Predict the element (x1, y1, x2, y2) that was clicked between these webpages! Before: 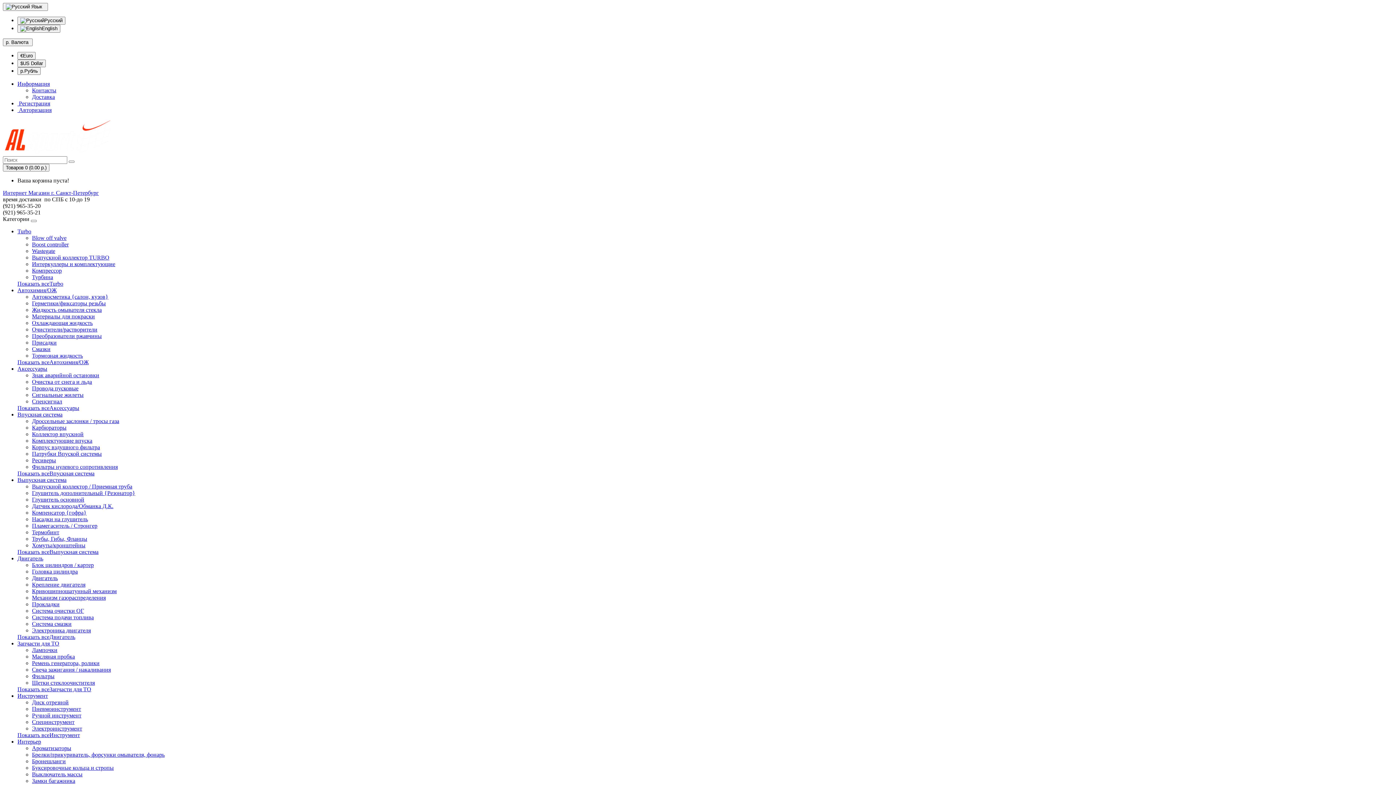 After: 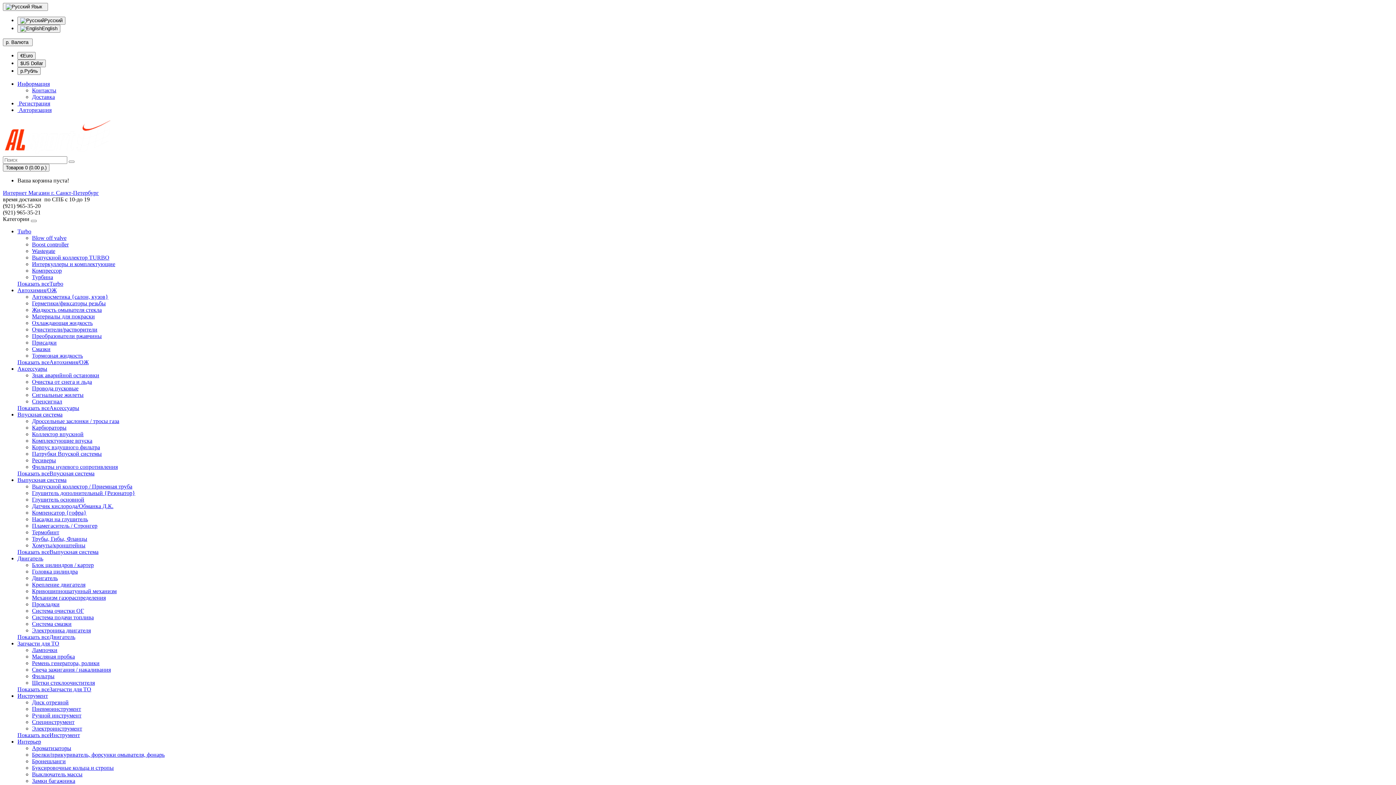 Action: label: Смазки bbox: (32, 346, 50, 352)